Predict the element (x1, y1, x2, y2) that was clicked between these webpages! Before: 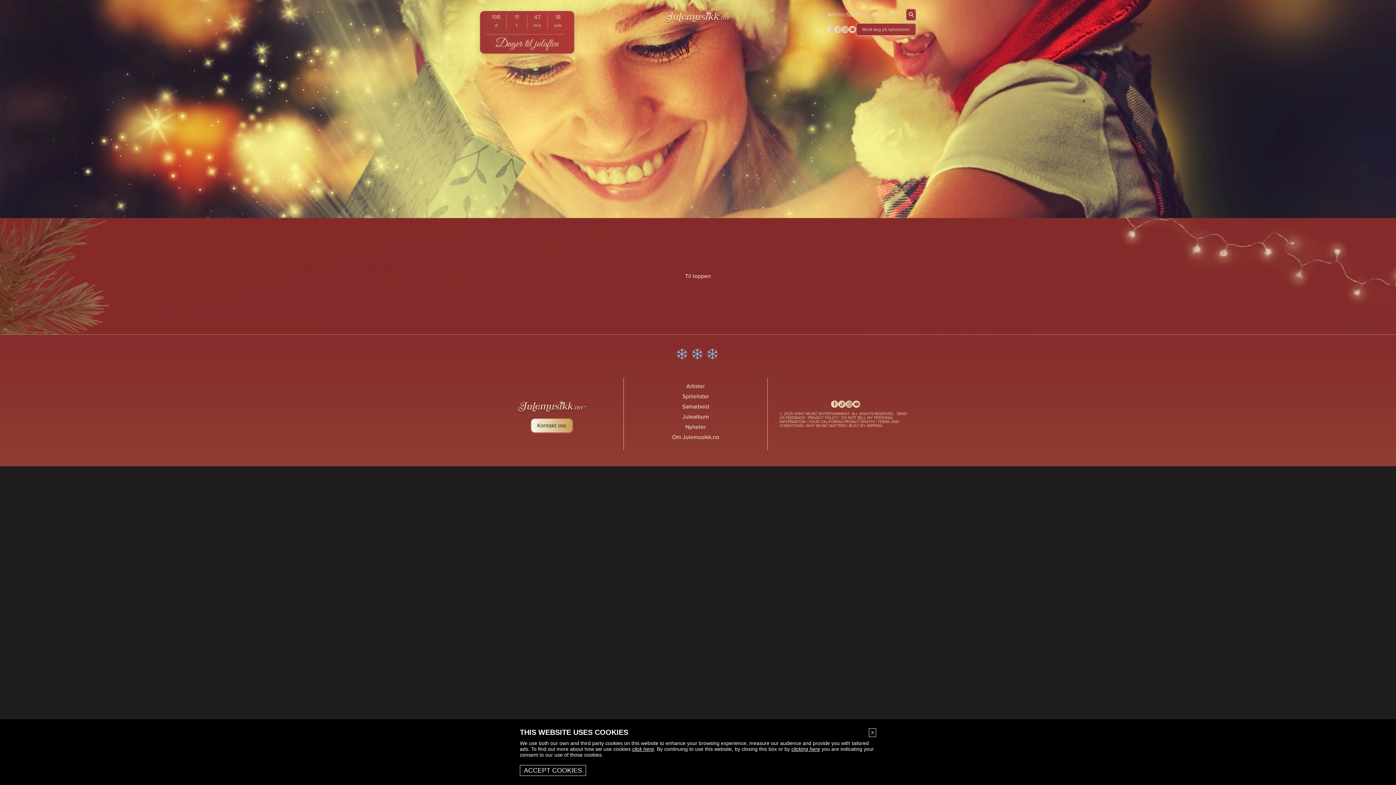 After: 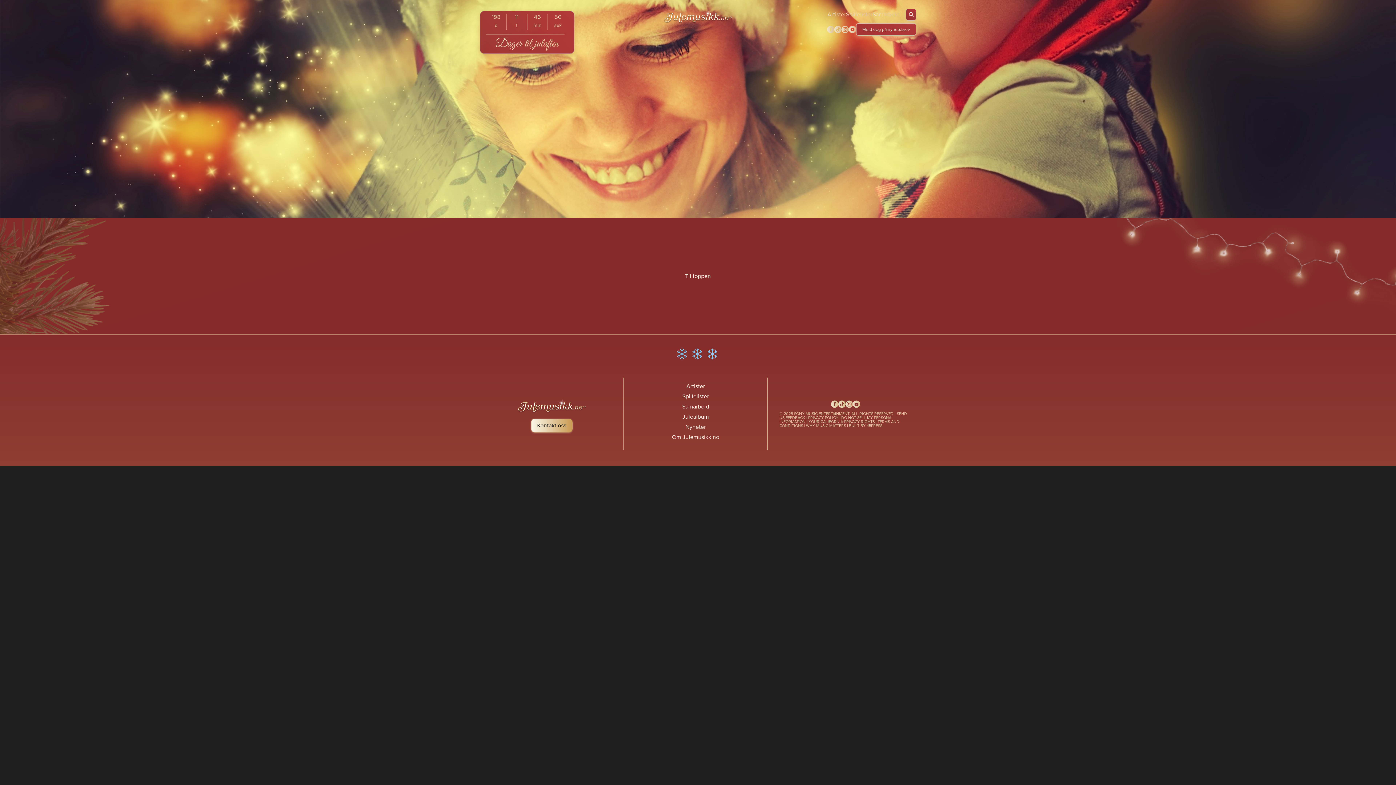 Action: bbox: (856, 23, 916, 35) label: Meld deg på nyhetsbrev